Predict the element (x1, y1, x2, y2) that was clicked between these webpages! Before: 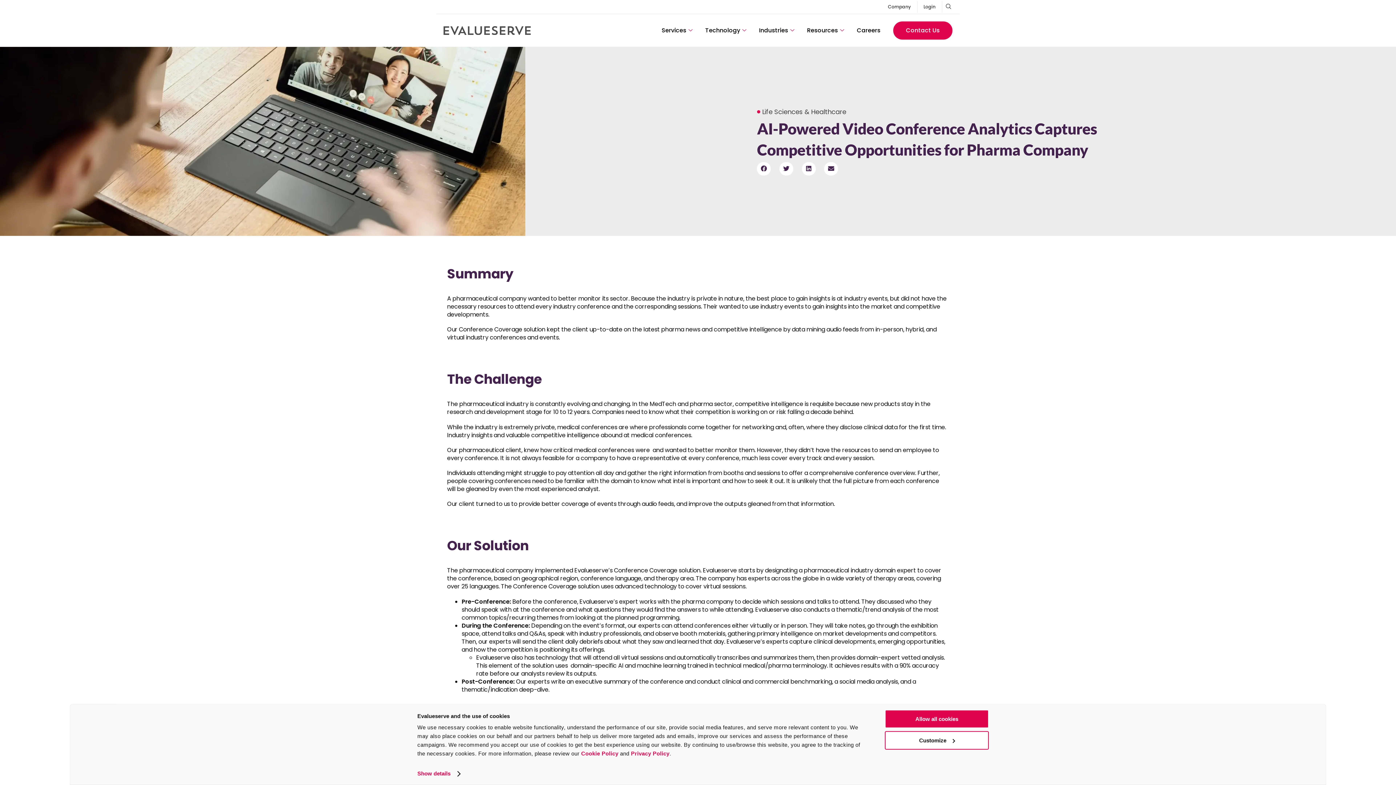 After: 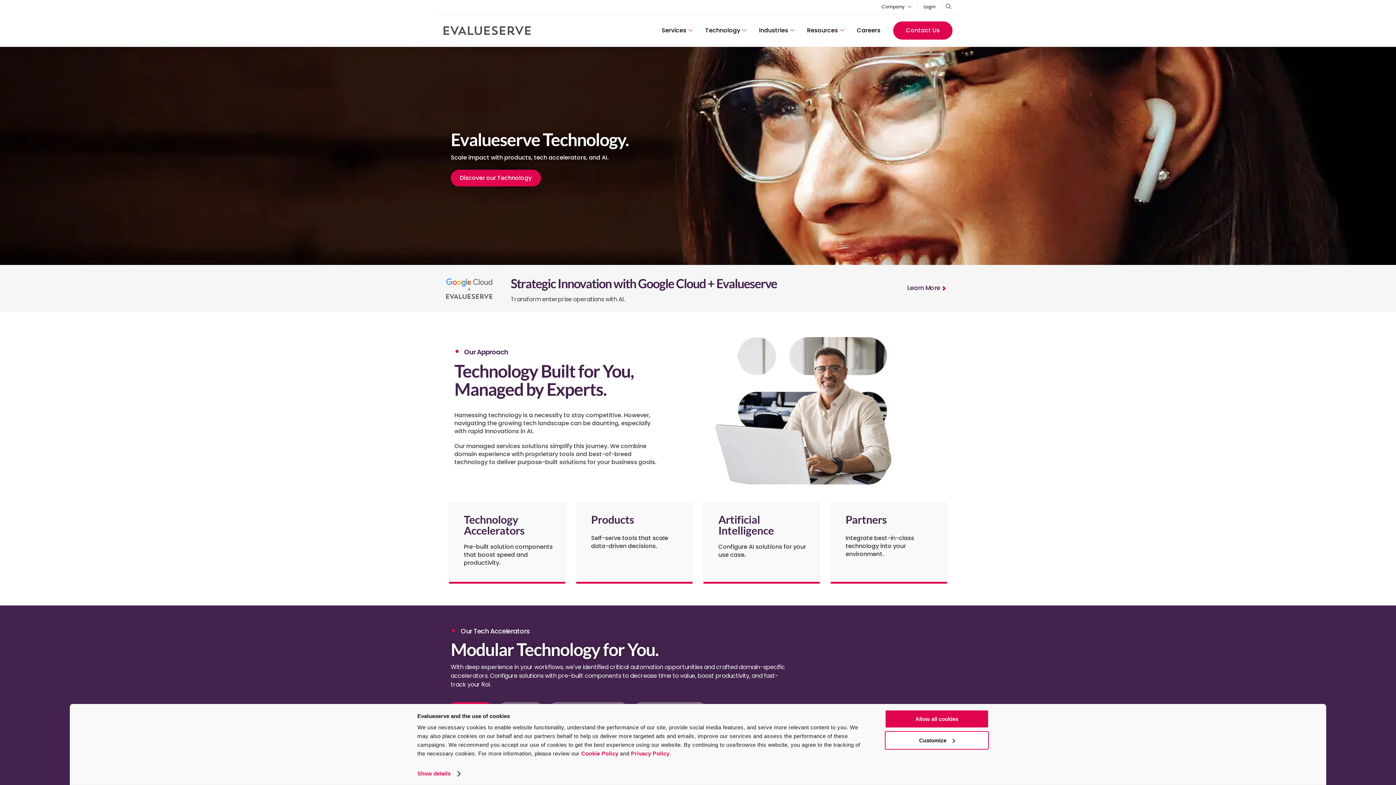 Action: bbox: (700, 15, 753, 44) label: Technology